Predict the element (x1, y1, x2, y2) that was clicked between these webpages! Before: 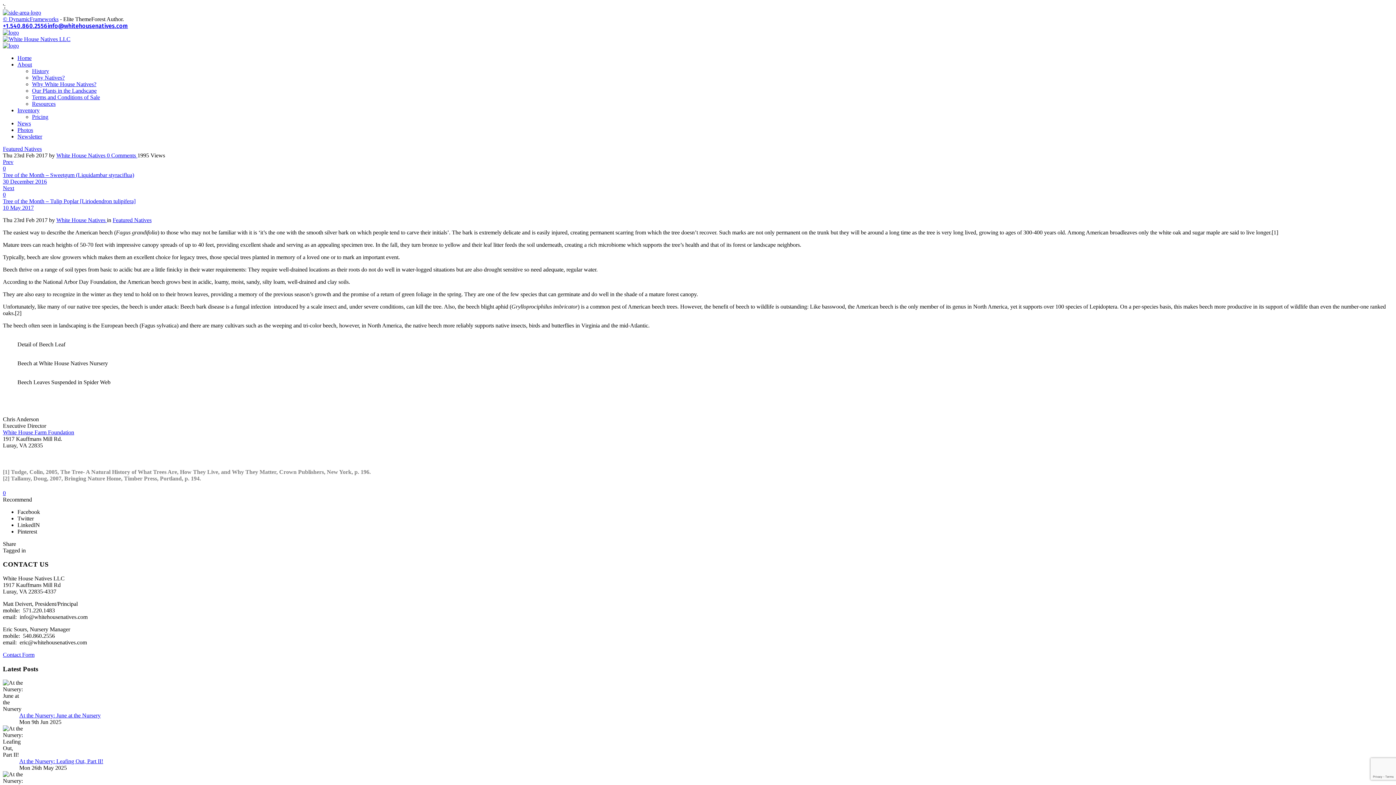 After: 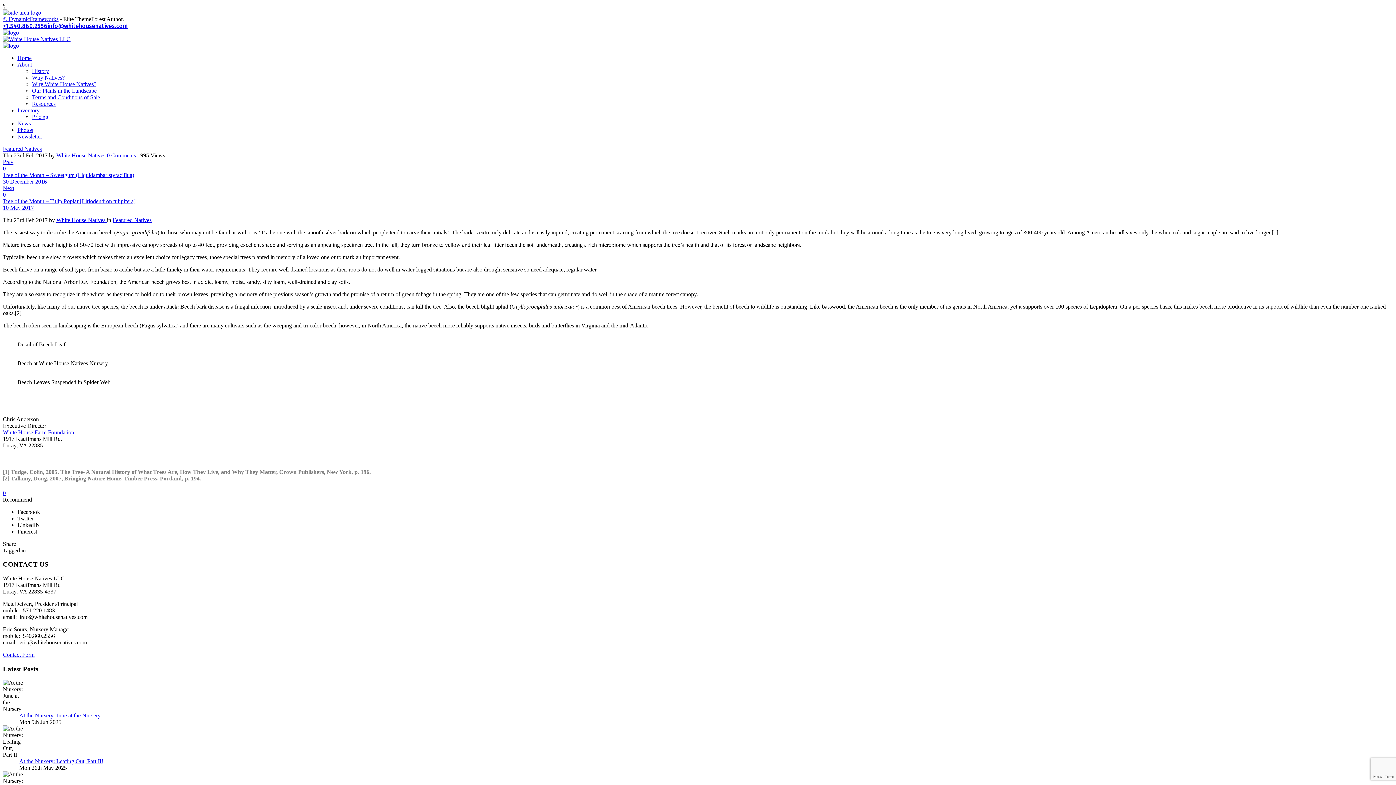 Action: bbox: (47, 22, 128, 29) label: info@whitehousenatives.com